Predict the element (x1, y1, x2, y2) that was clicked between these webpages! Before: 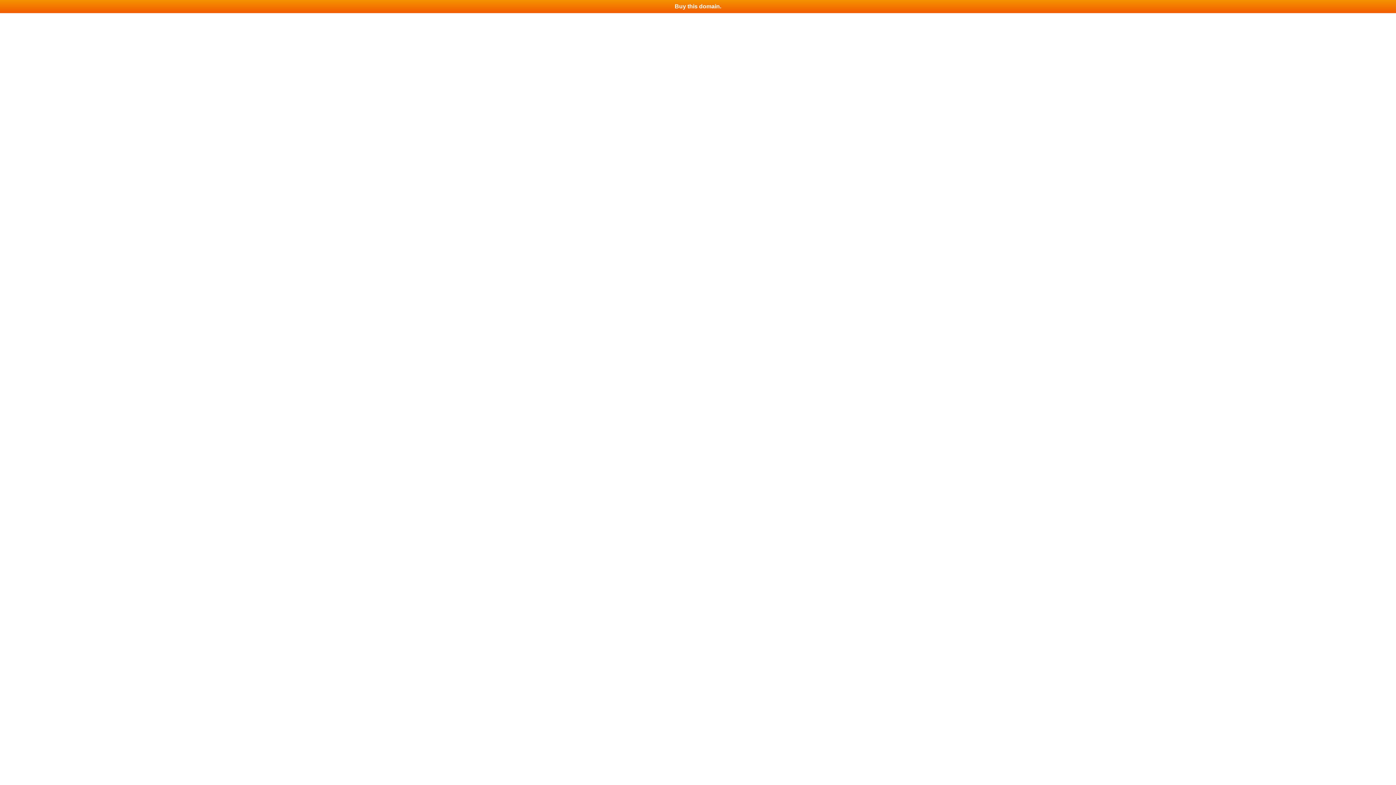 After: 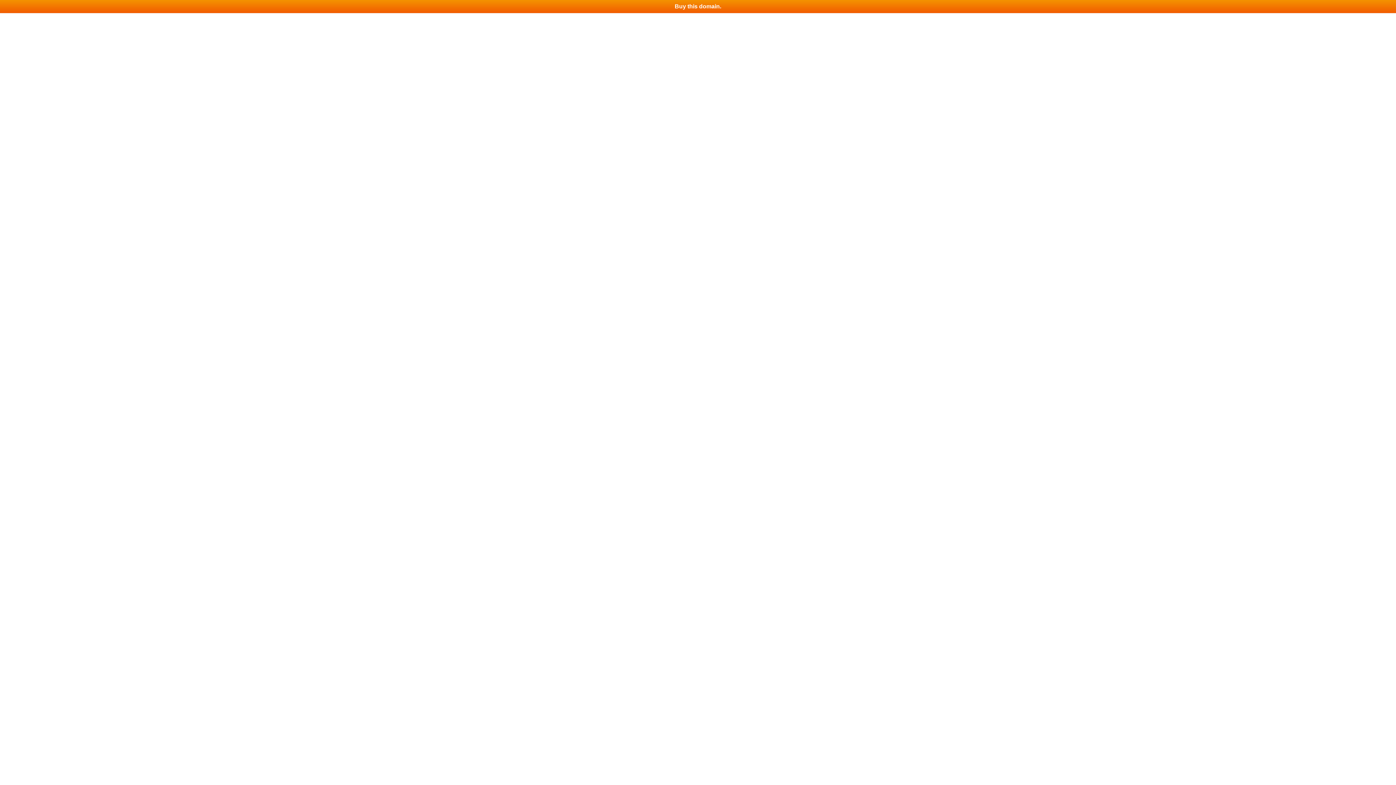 Action: bbox: (0, 0, 1396, 13) label: Buy this domain.